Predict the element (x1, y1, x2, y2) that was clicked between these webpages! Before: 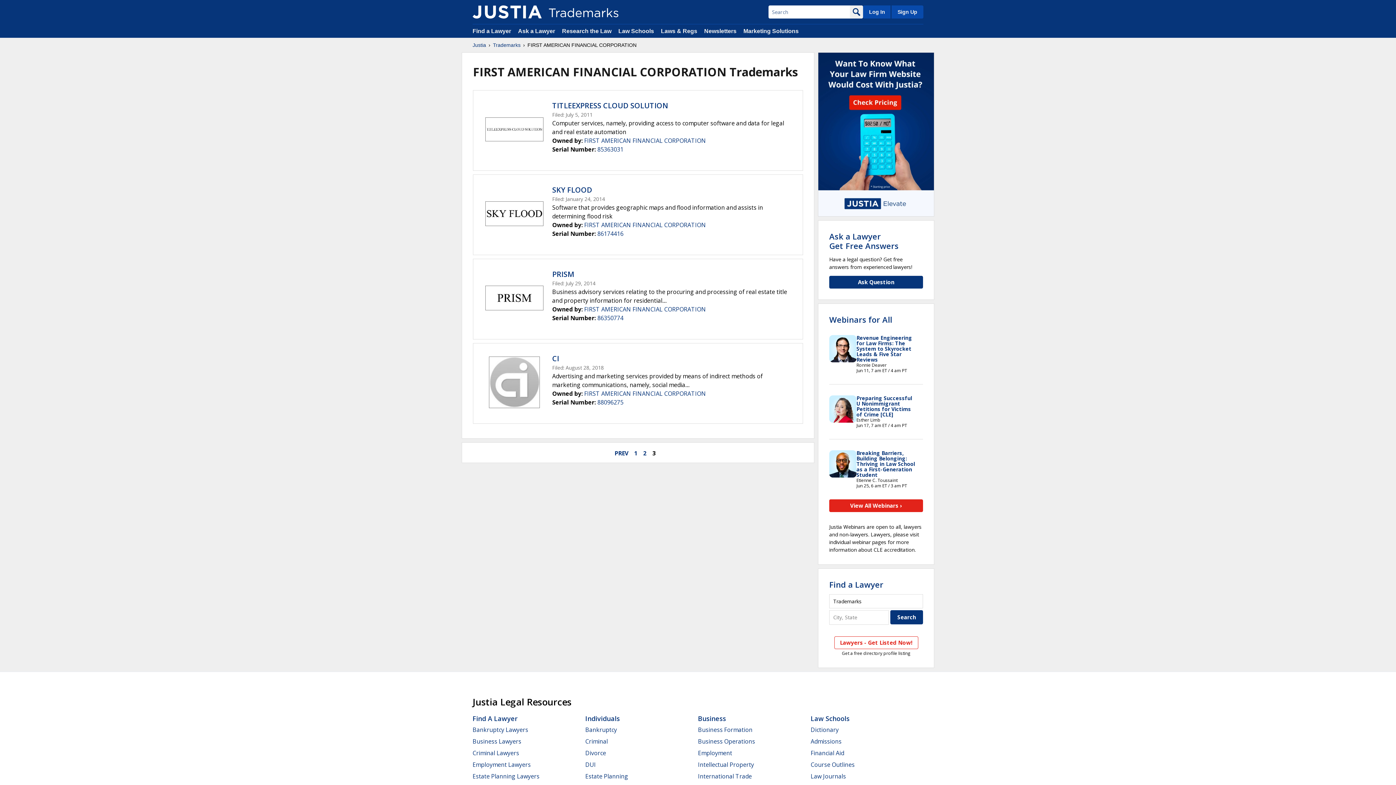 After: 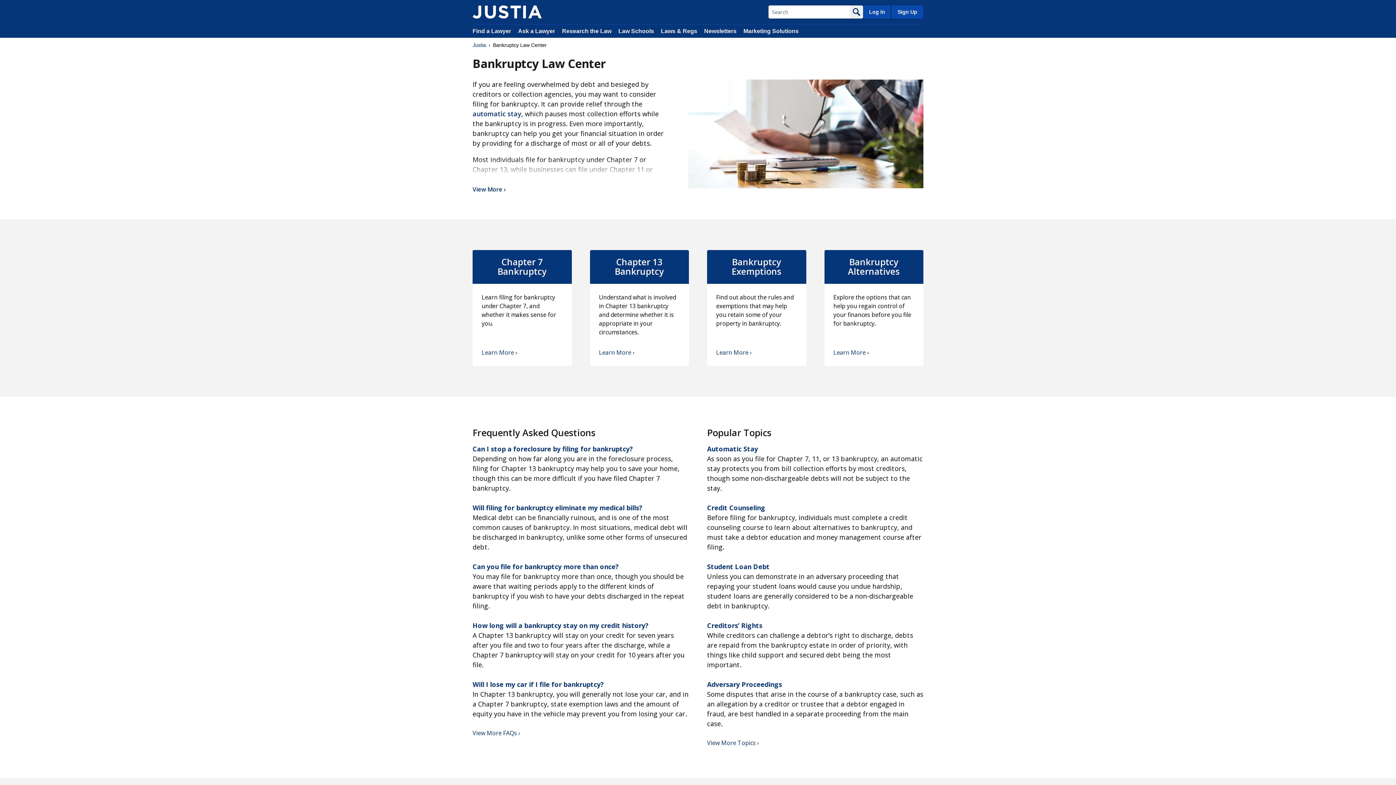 Action: label: Bankruptcy bbox: (585, 726, 617, 734)